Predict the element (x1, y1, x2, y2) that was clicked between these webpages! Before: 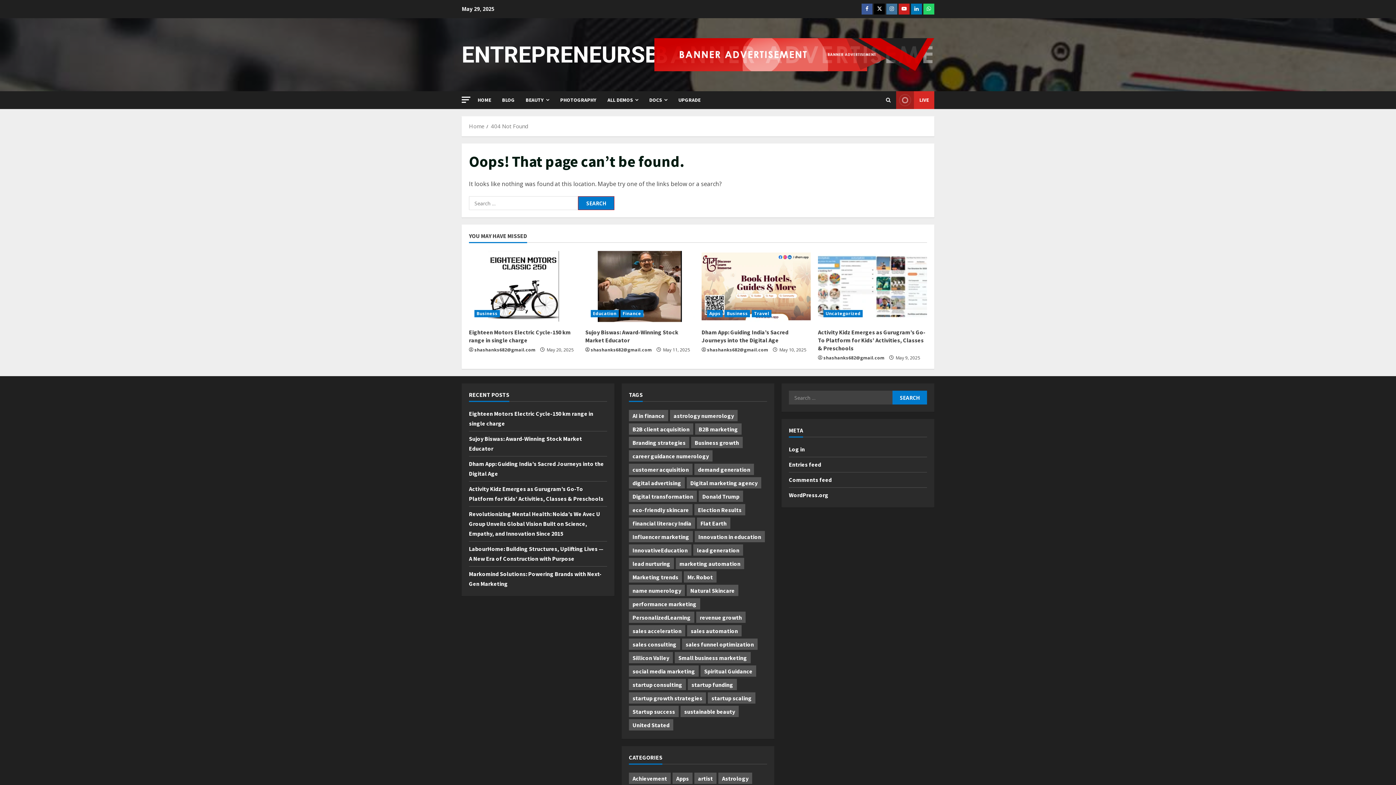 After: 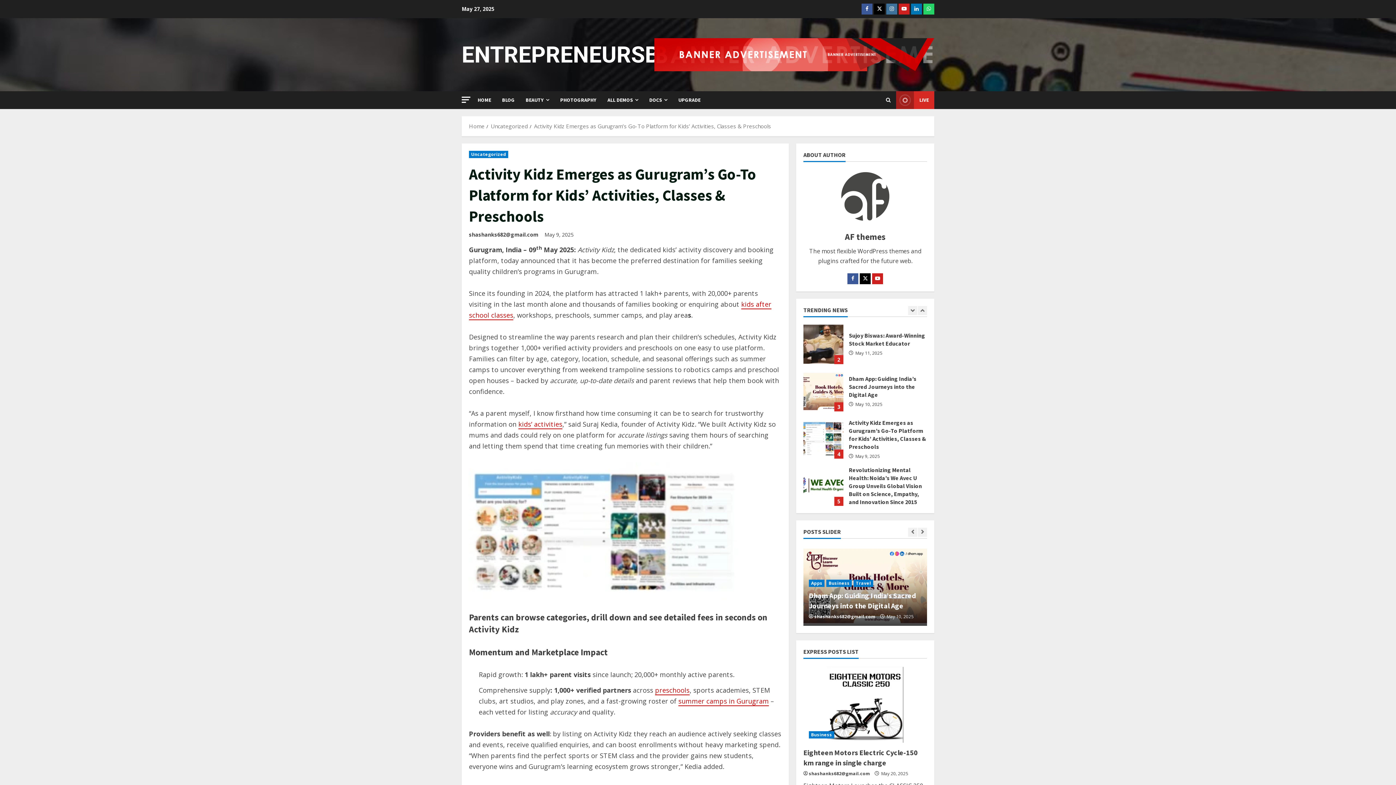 Action: bbox: (818, 250, 927, 322) label: Activity Kidz Emerges as Gurugram’s Go-To Platform for Kids’ Activities, Classes & Preschools